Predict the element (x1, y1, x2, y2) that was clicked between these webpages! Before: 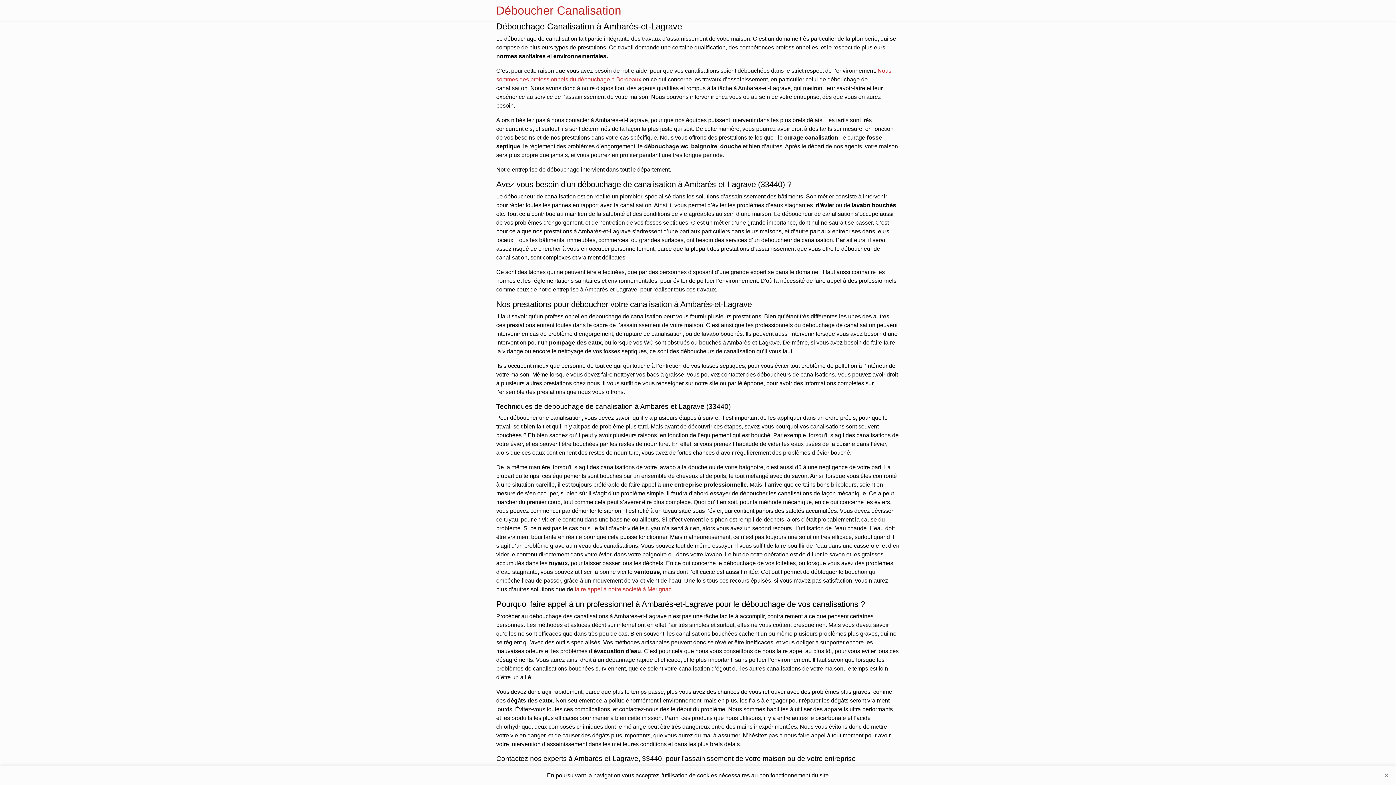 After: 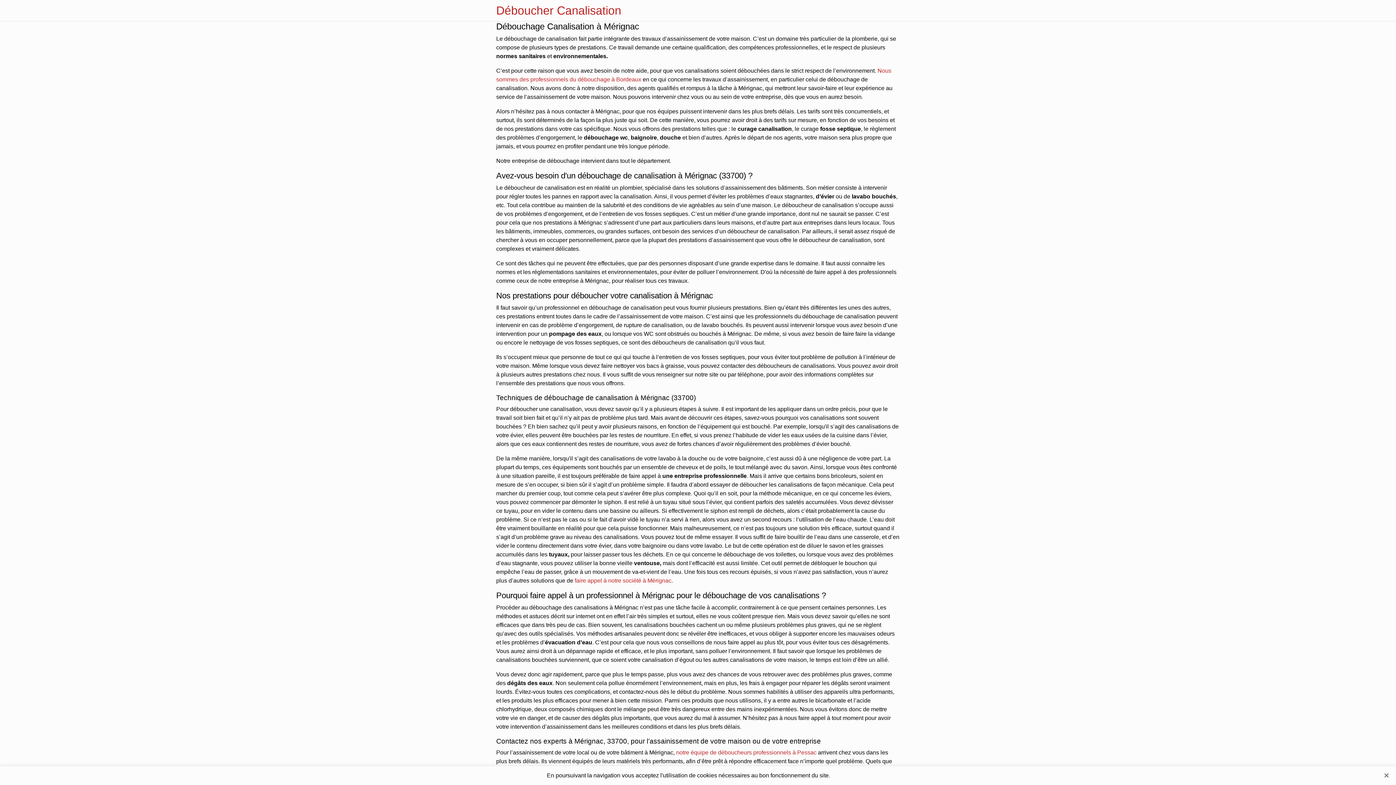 Action: label: faire appel à notre société à Mérignac bbox: (574, 586, 671, 592)